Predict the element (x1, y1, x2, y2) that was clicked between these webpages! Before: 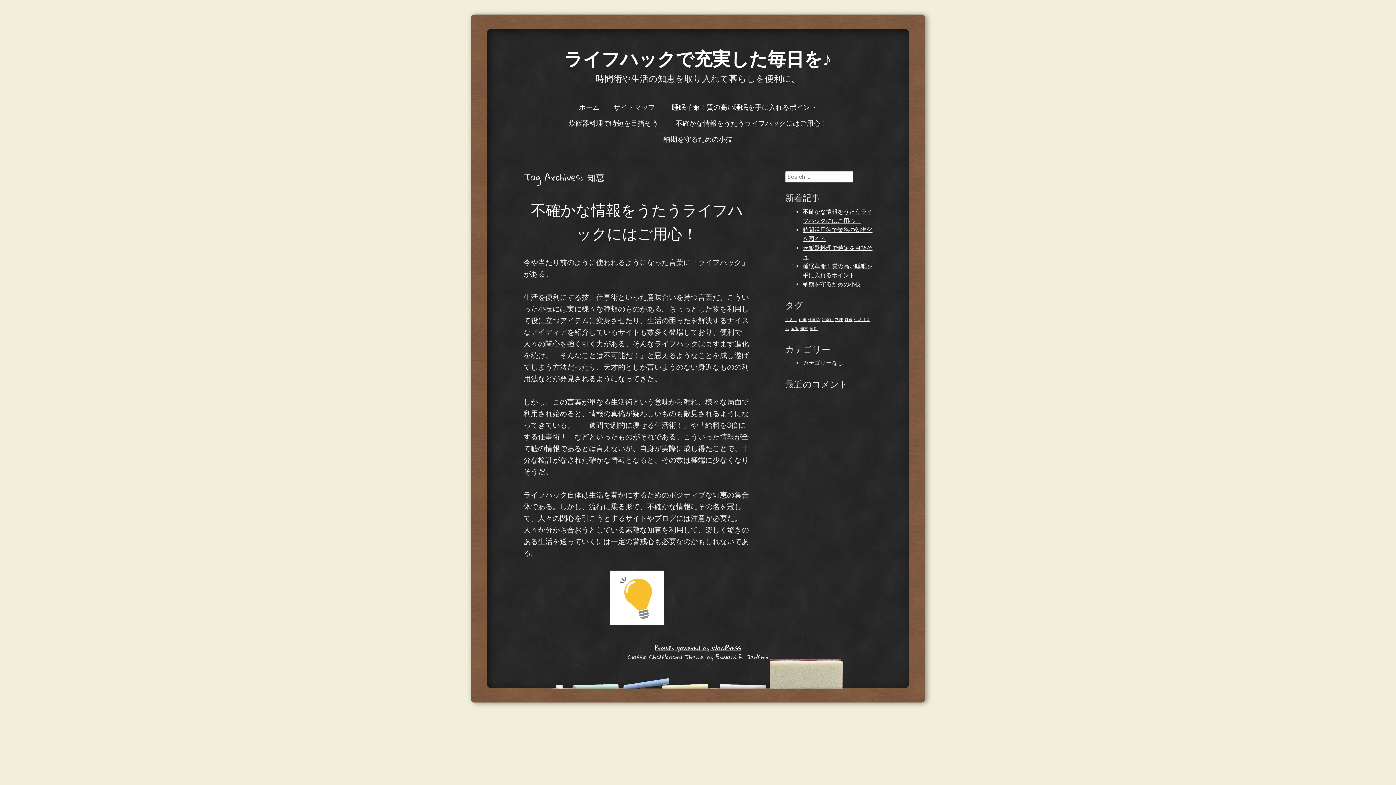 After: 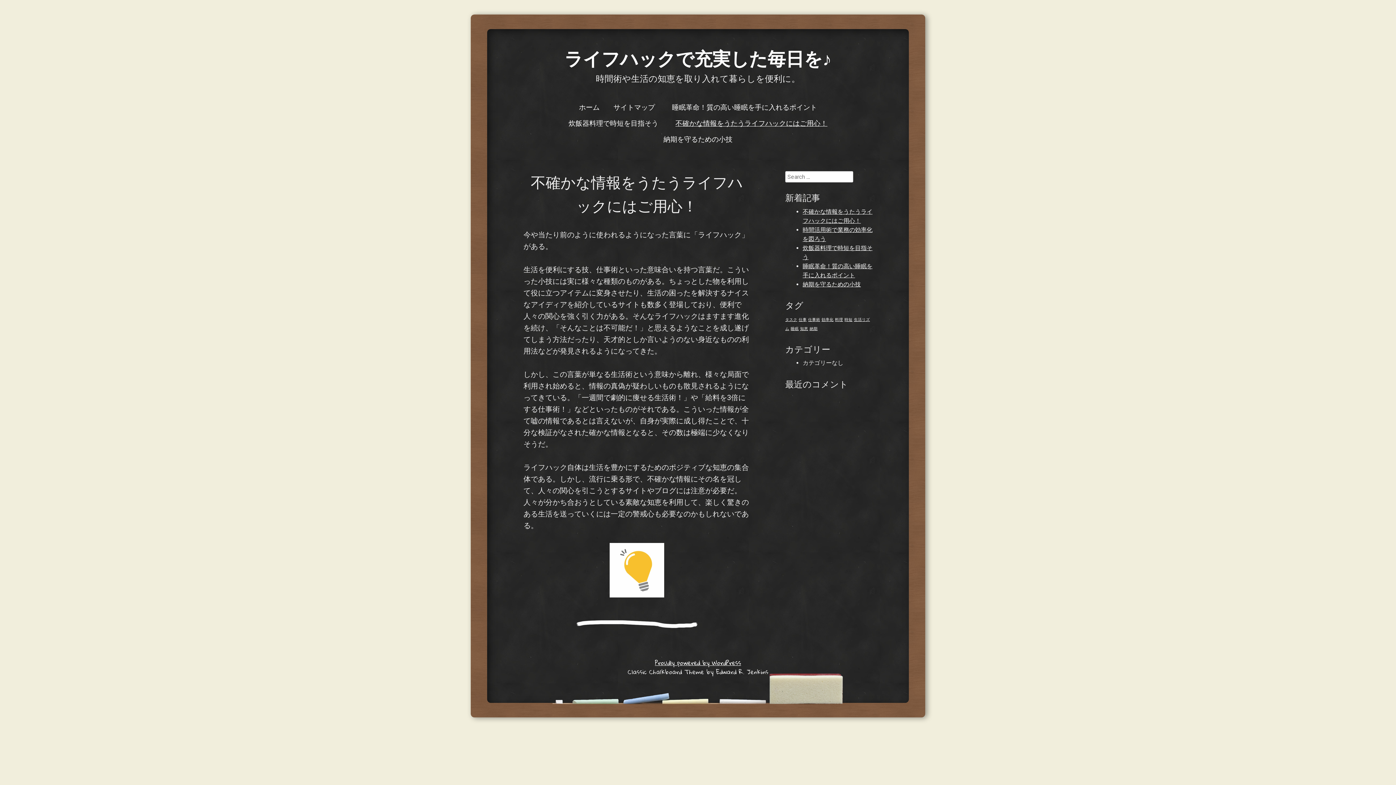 Action: label: 不確かな情報をうたうライフハックにはご用心！ bbox: (530, 194, 743, 248)